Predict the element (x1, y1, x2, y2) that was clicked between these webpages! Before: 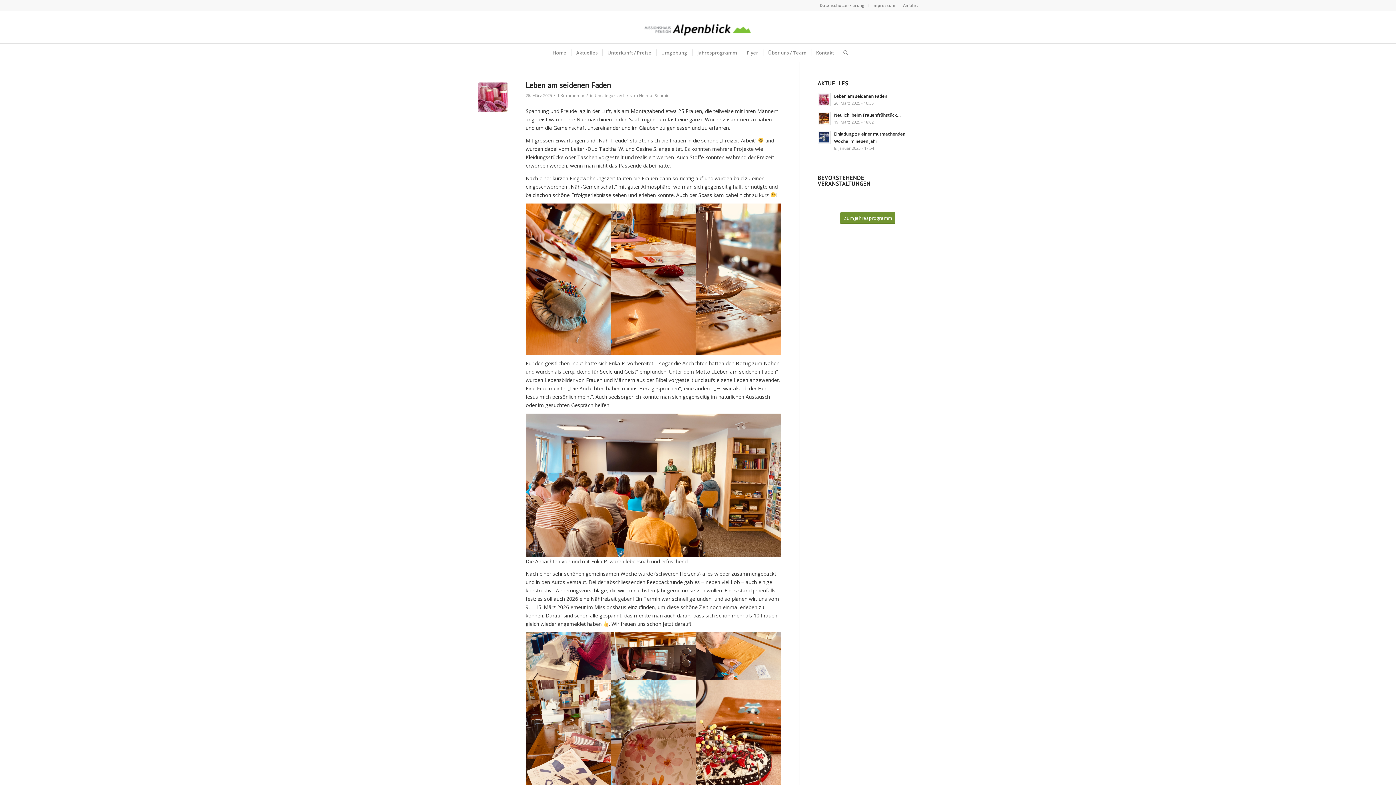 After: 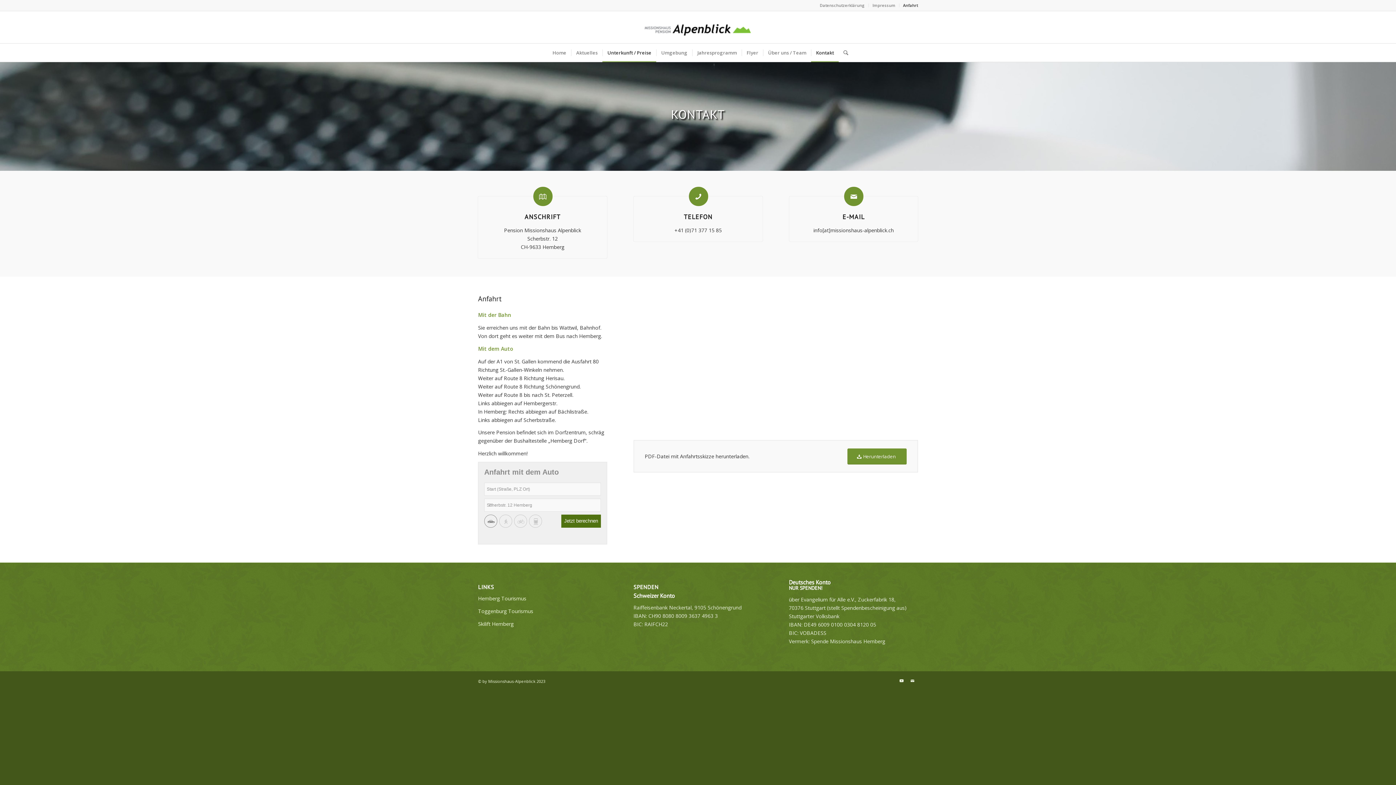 Action: bbox: (811, 43, 838, 61) label: Kontakt